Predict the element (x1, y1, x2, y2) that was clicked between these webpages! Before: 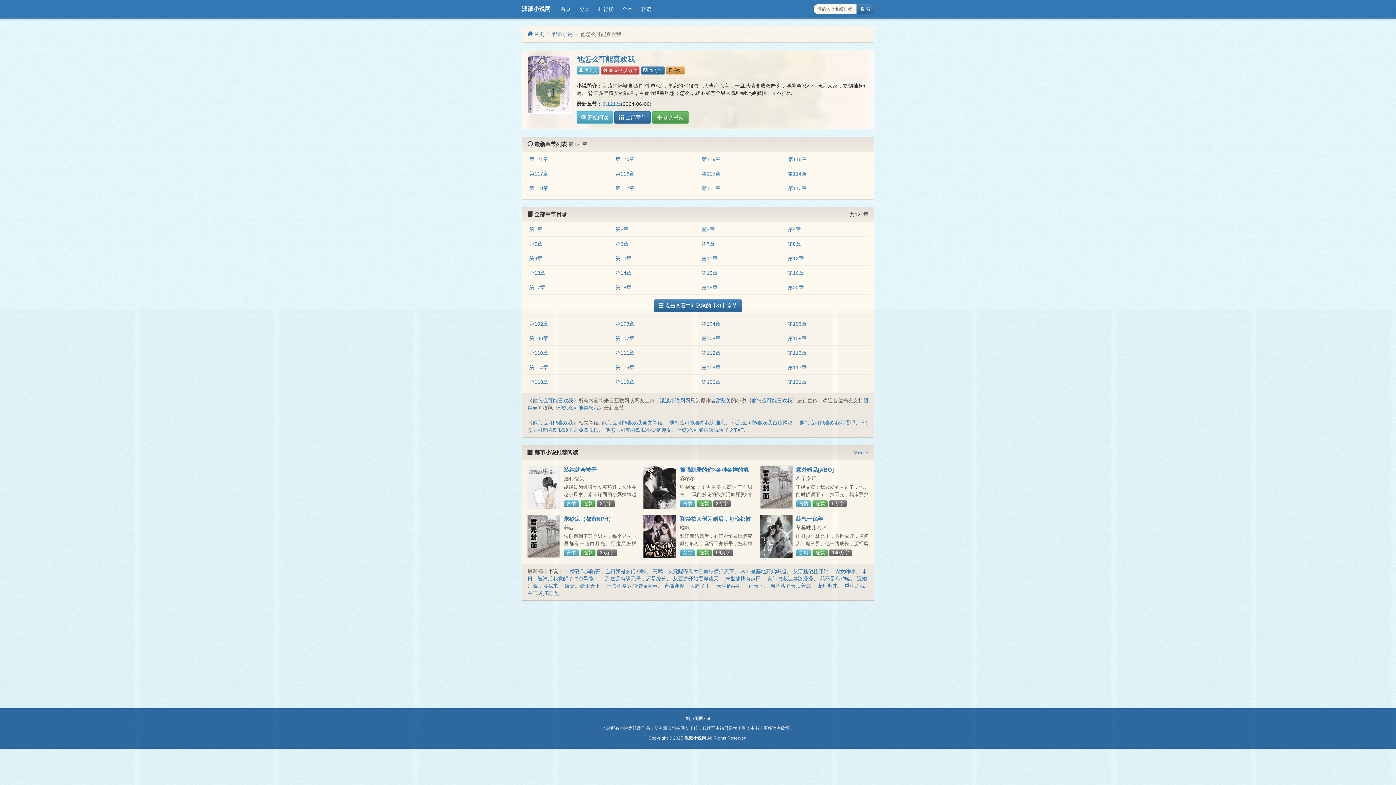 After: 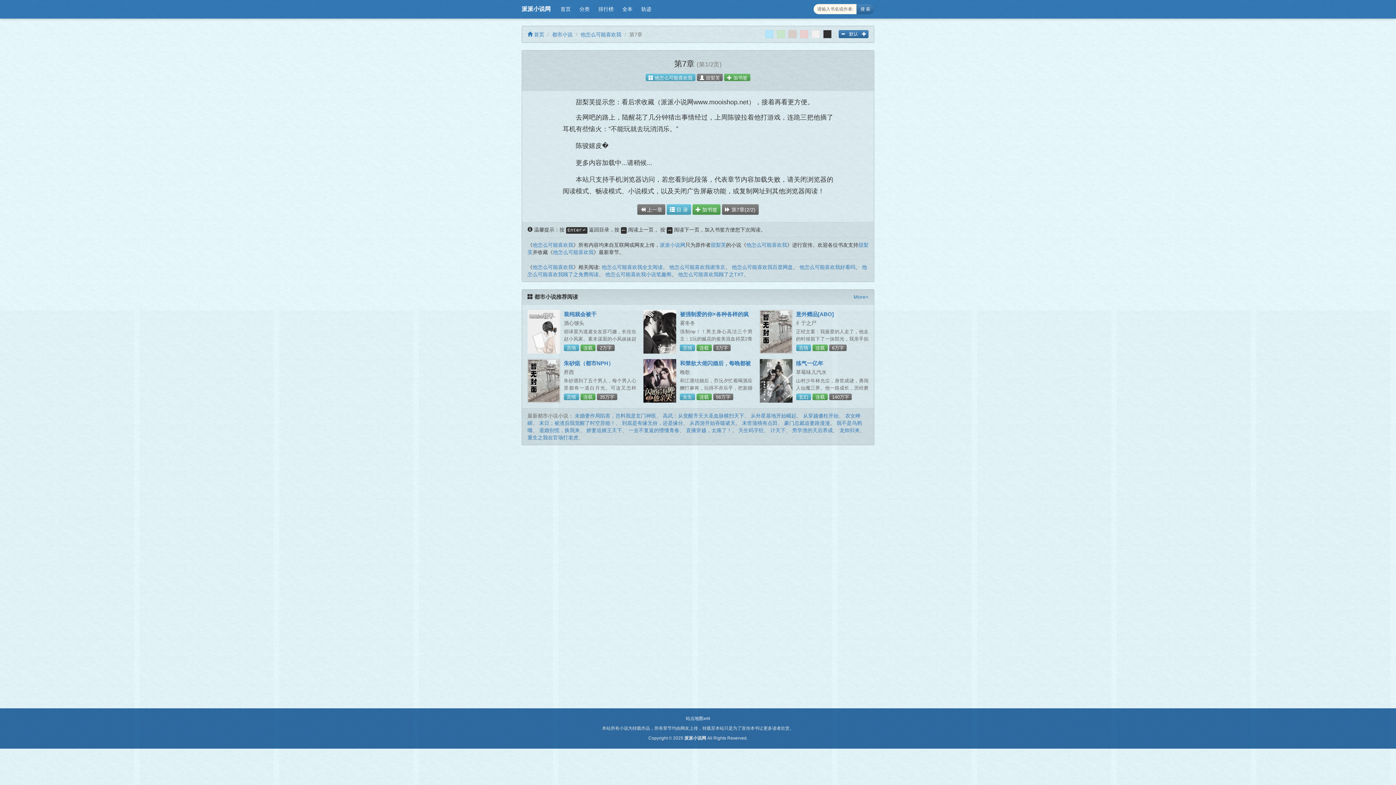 Action: bbox: (701, 241, 714, 247) label: 第7章